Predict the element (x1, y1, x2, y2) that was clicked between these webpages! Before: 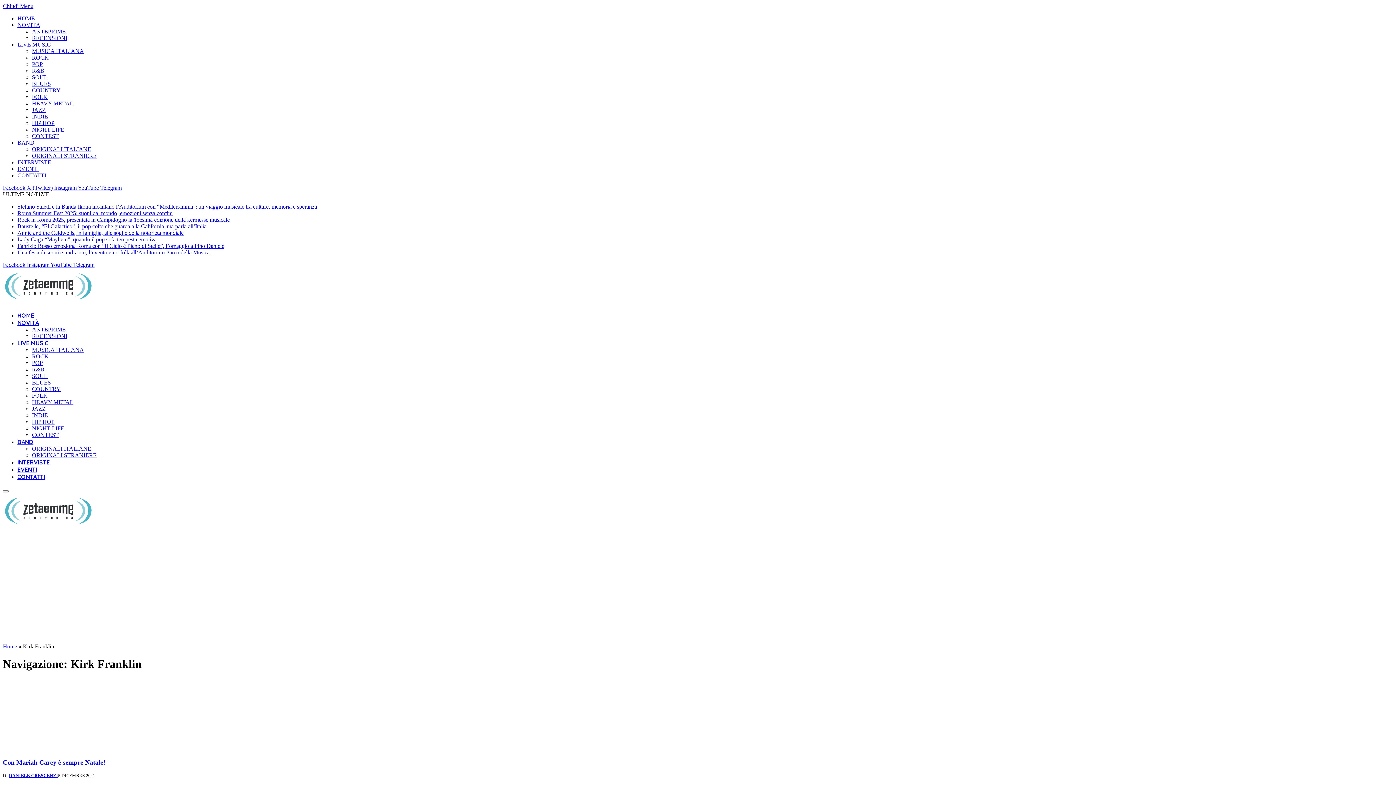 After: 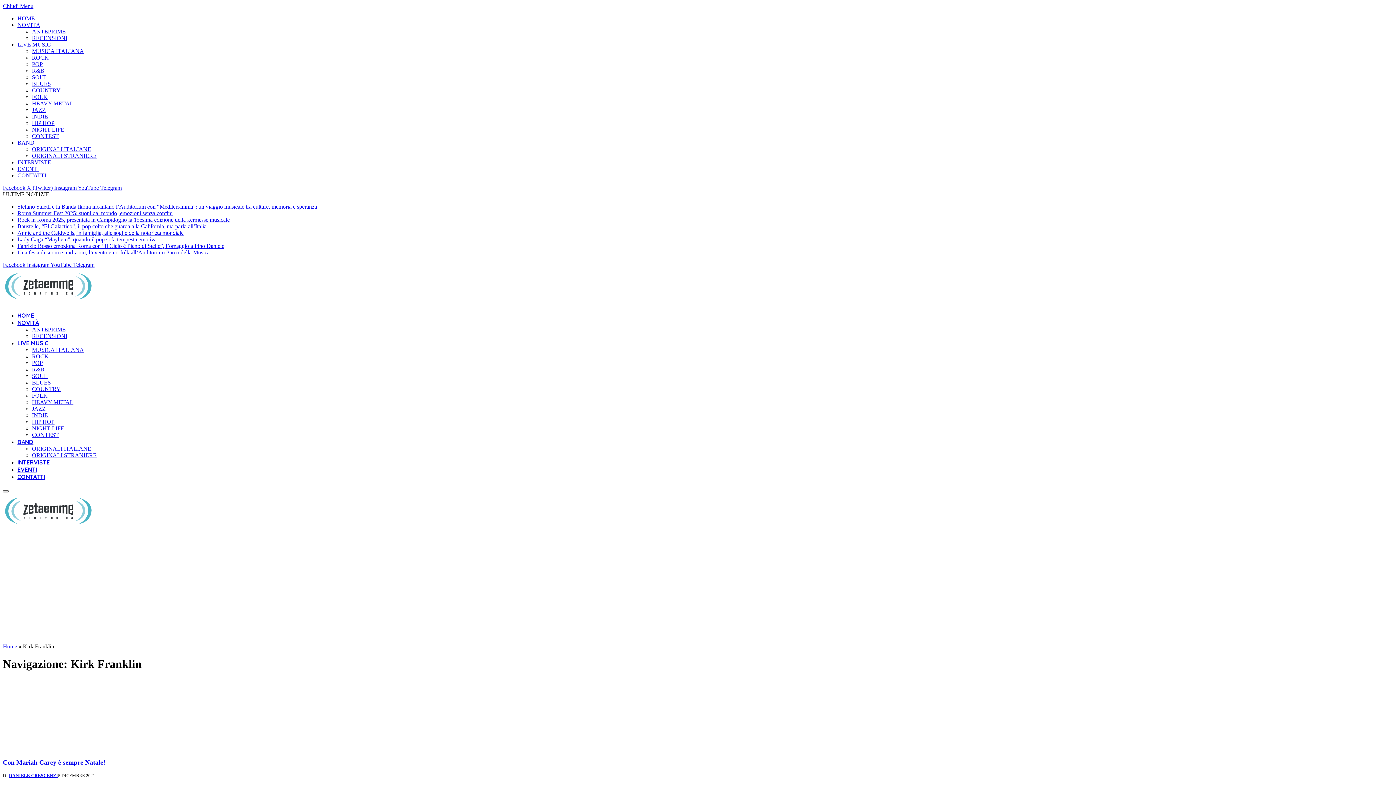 Action: bbox: (2, 490, 8, 492) label: Menu